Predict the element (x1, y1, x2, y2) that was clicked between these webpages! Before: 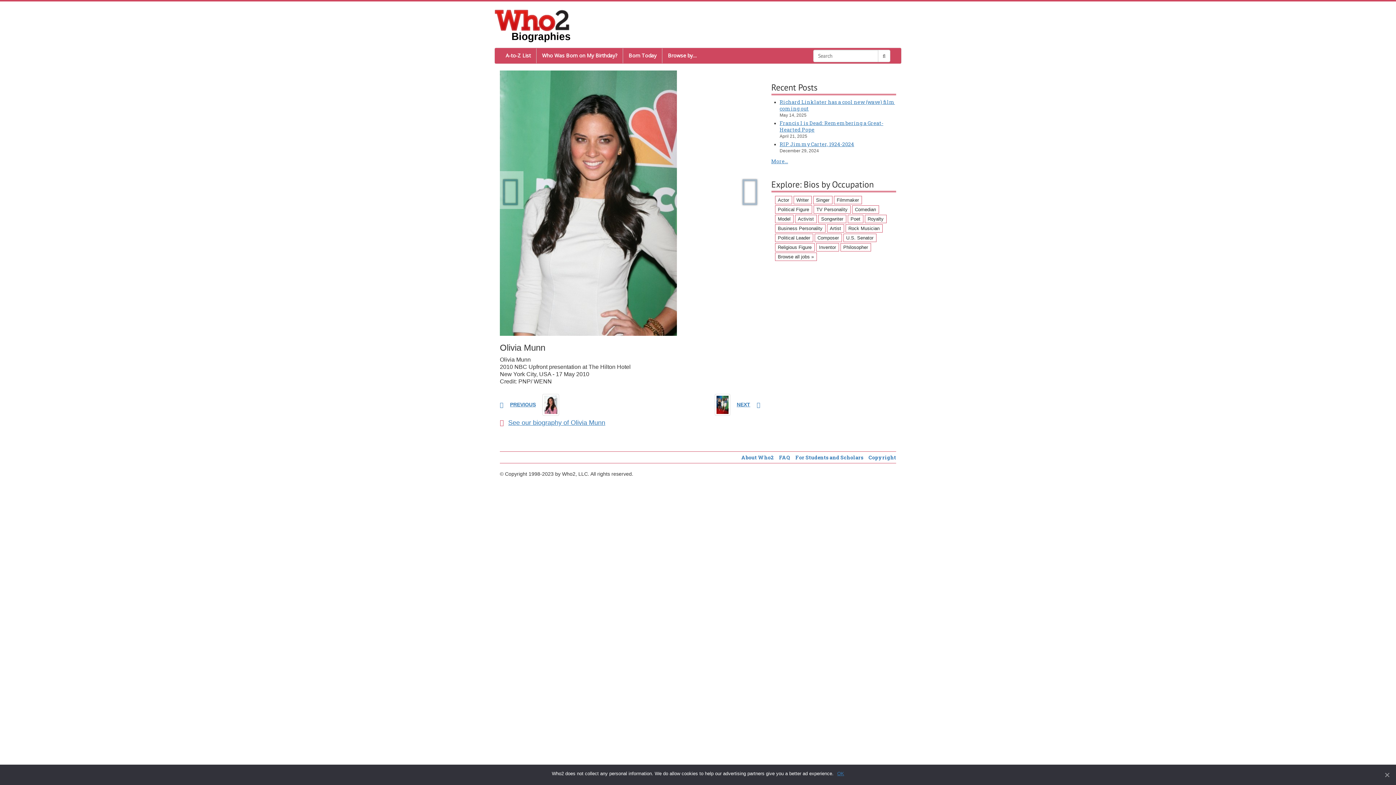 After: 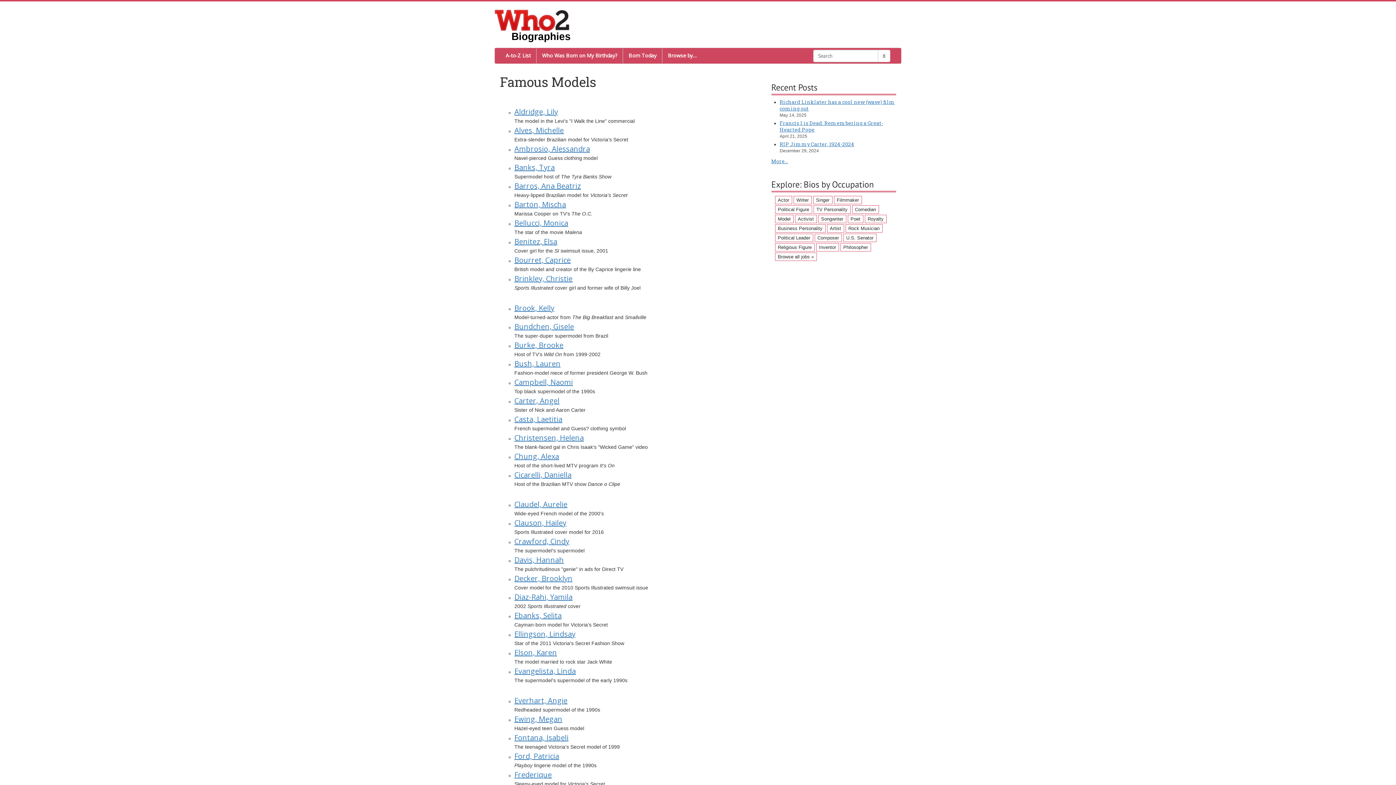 Action: label: Model (120 items) bbox: (775, 214, 793, 223)